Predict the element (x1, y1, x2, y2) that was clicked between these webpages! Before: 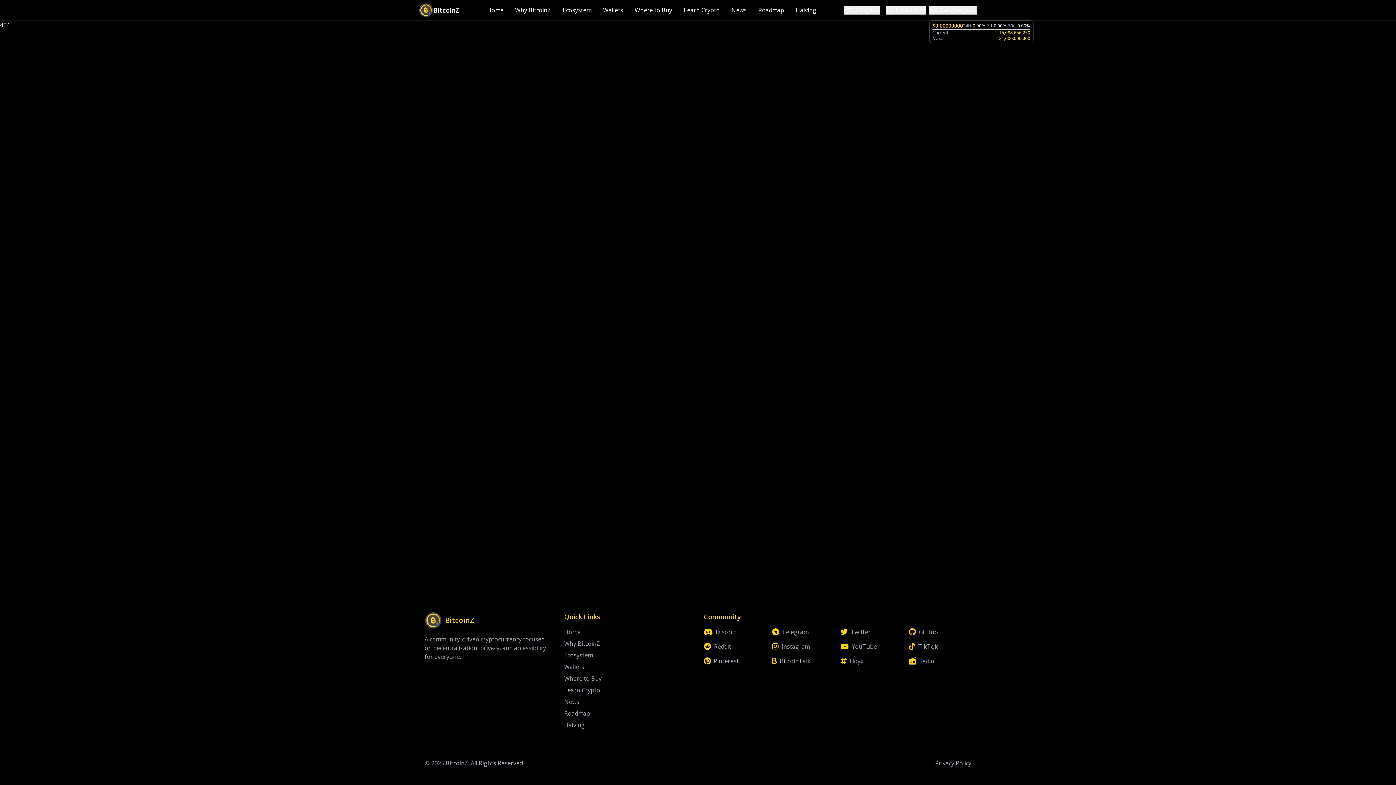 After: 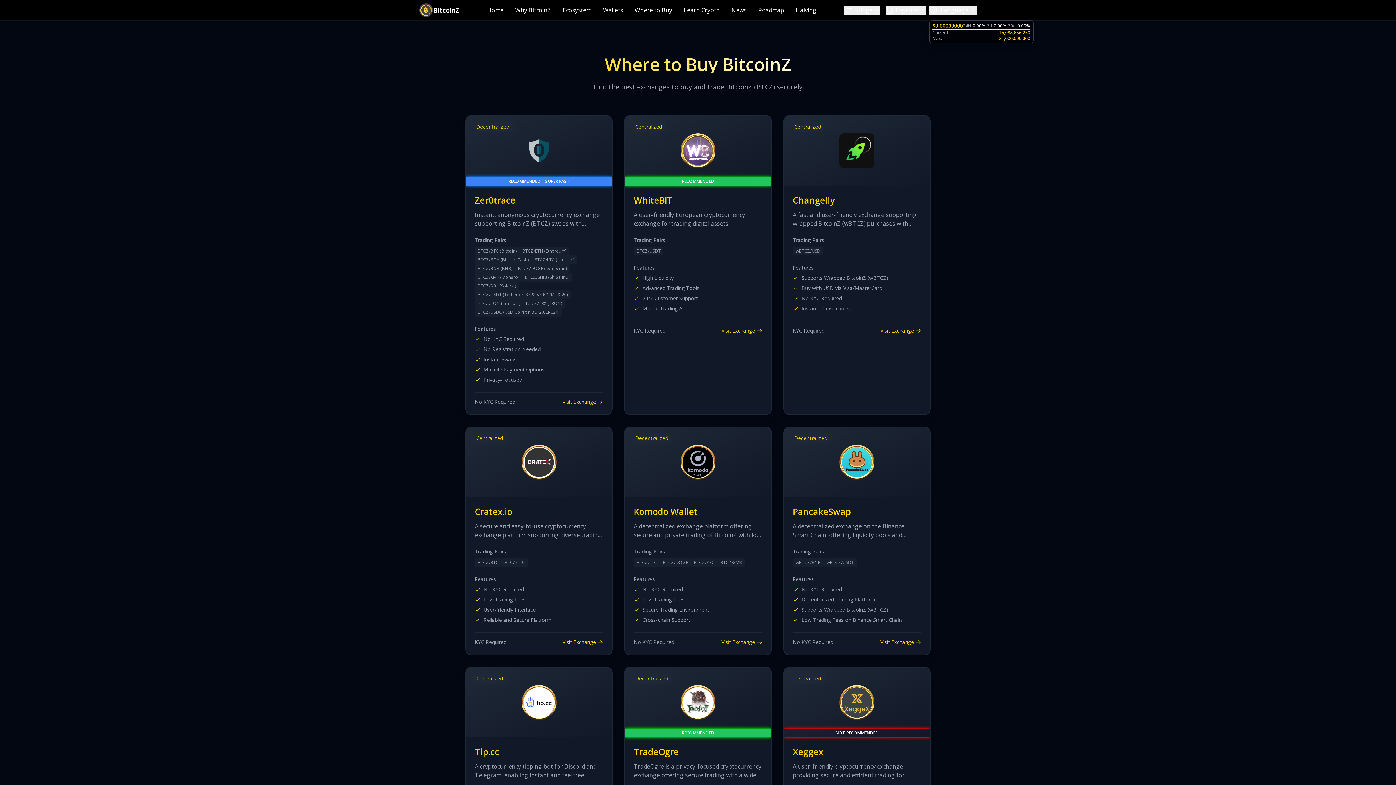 Action: label: Where to Buy bbox: (564, 674, 601, 682)